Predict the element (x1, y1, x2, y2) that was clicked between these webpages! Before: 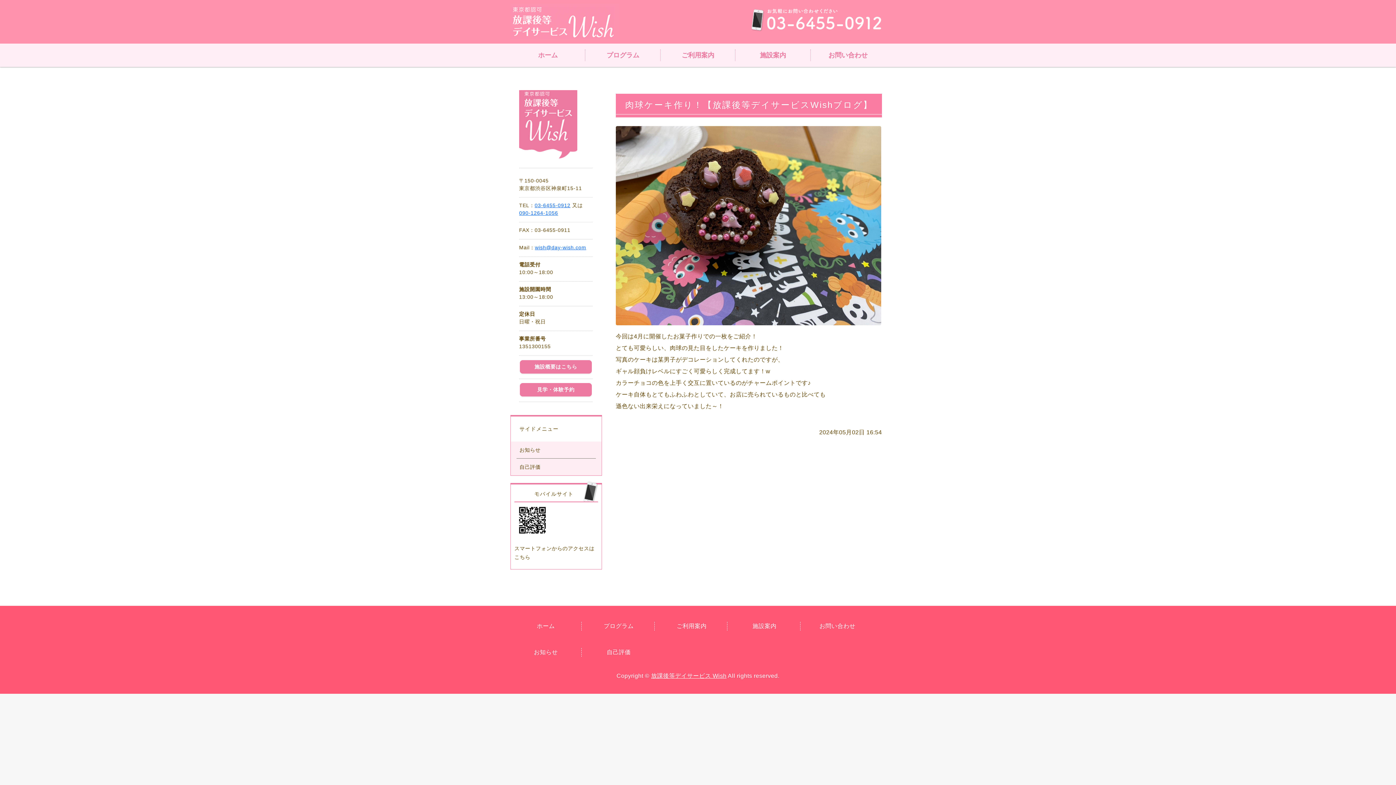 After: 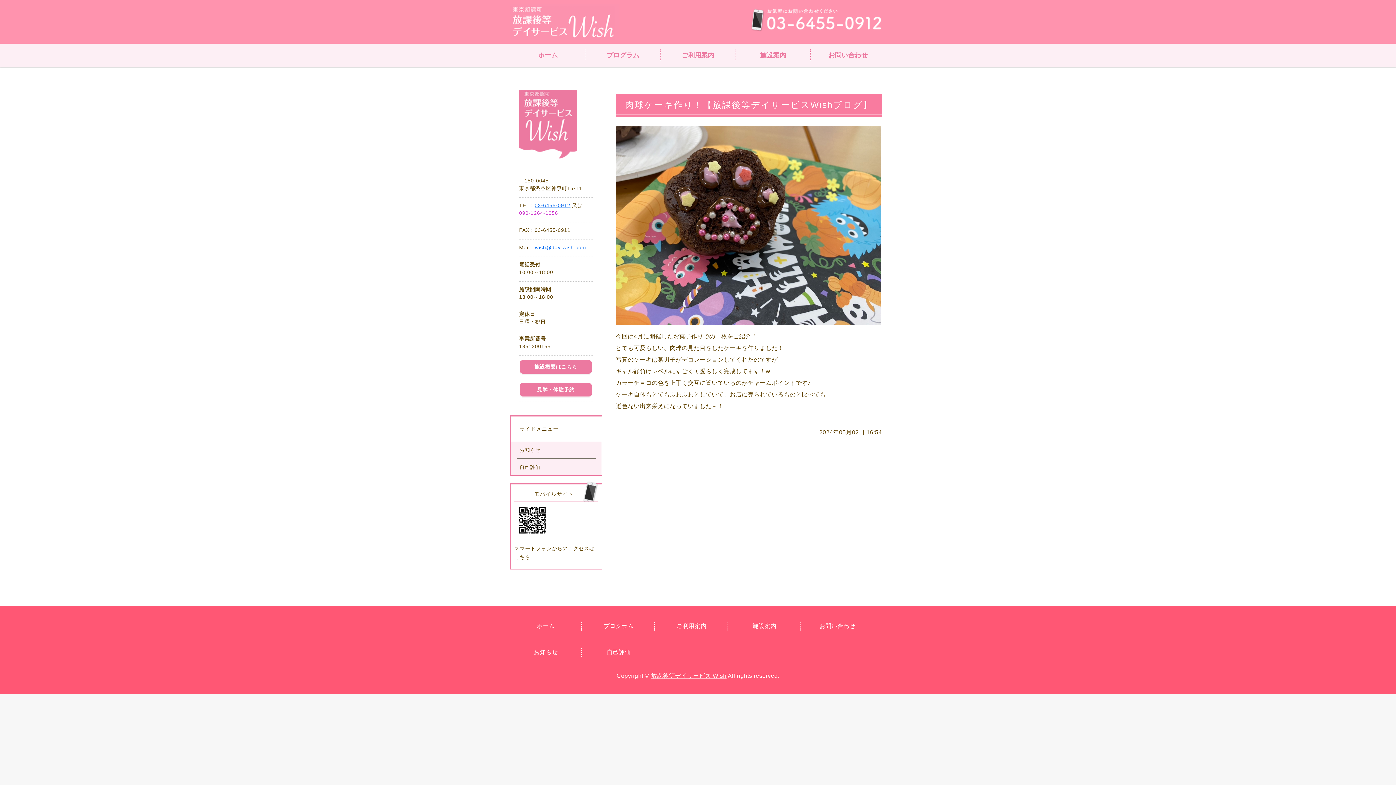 Action: bbox: (519, 210, 558, 216) label: 090-1264-1056